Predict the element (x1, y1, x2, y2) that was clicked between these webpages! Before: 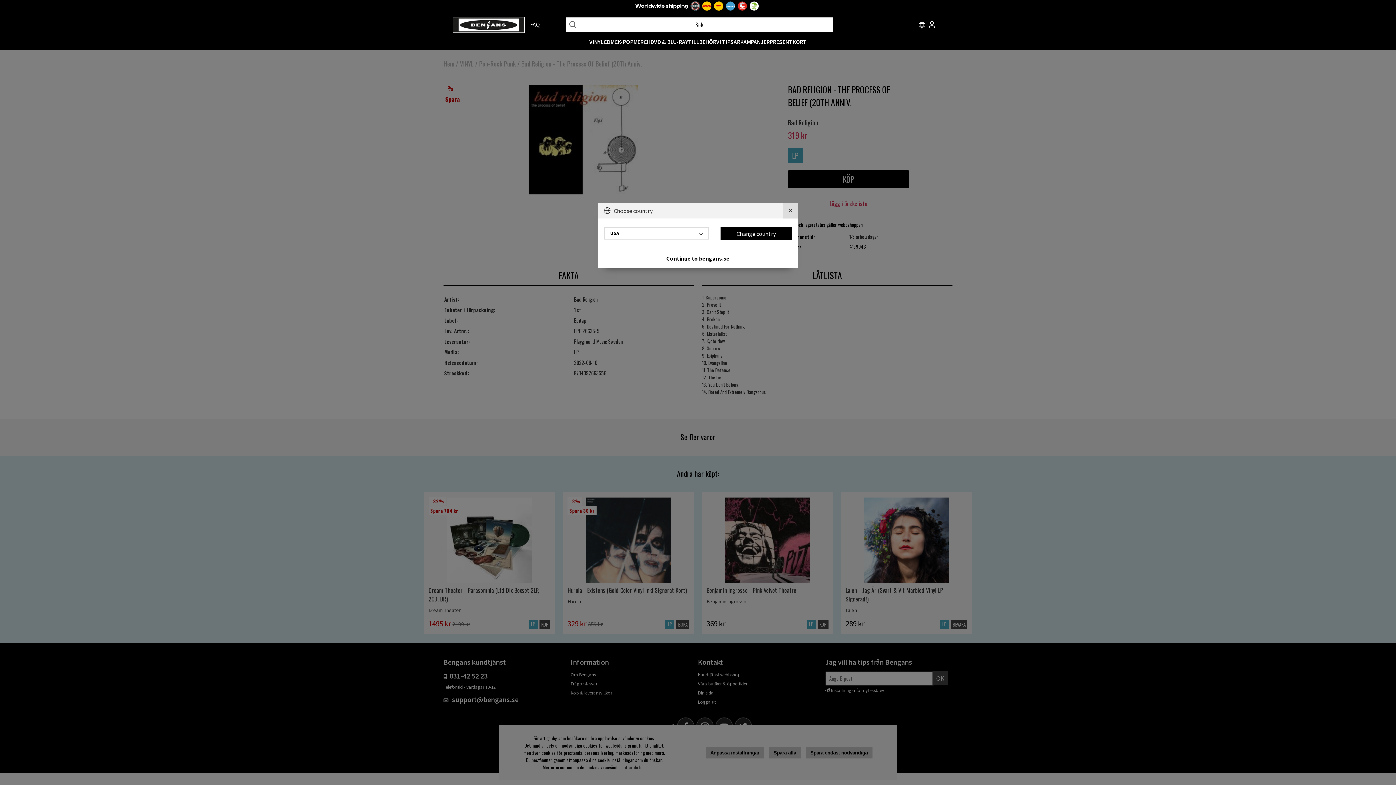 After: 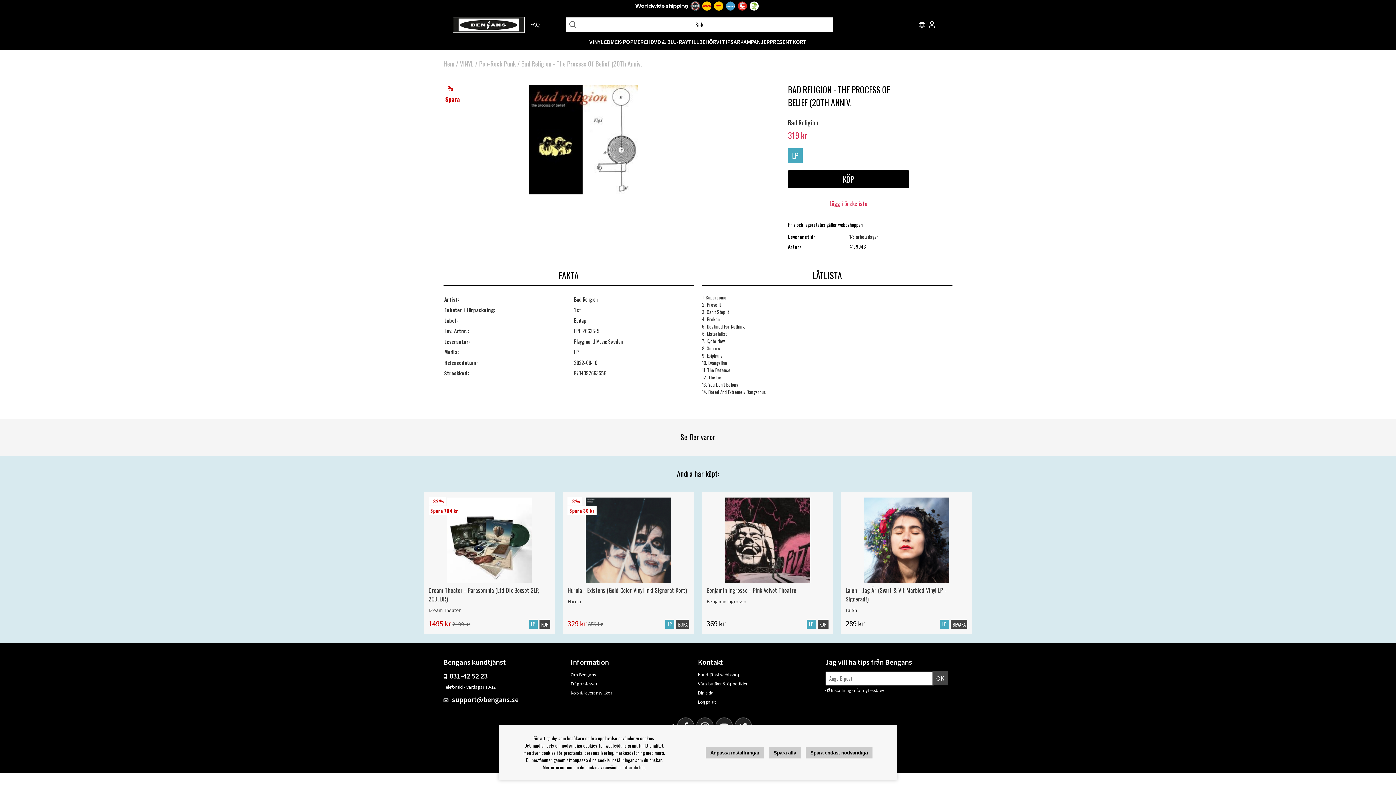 Action: label: Close bbox: (783, 203, 798, 218)